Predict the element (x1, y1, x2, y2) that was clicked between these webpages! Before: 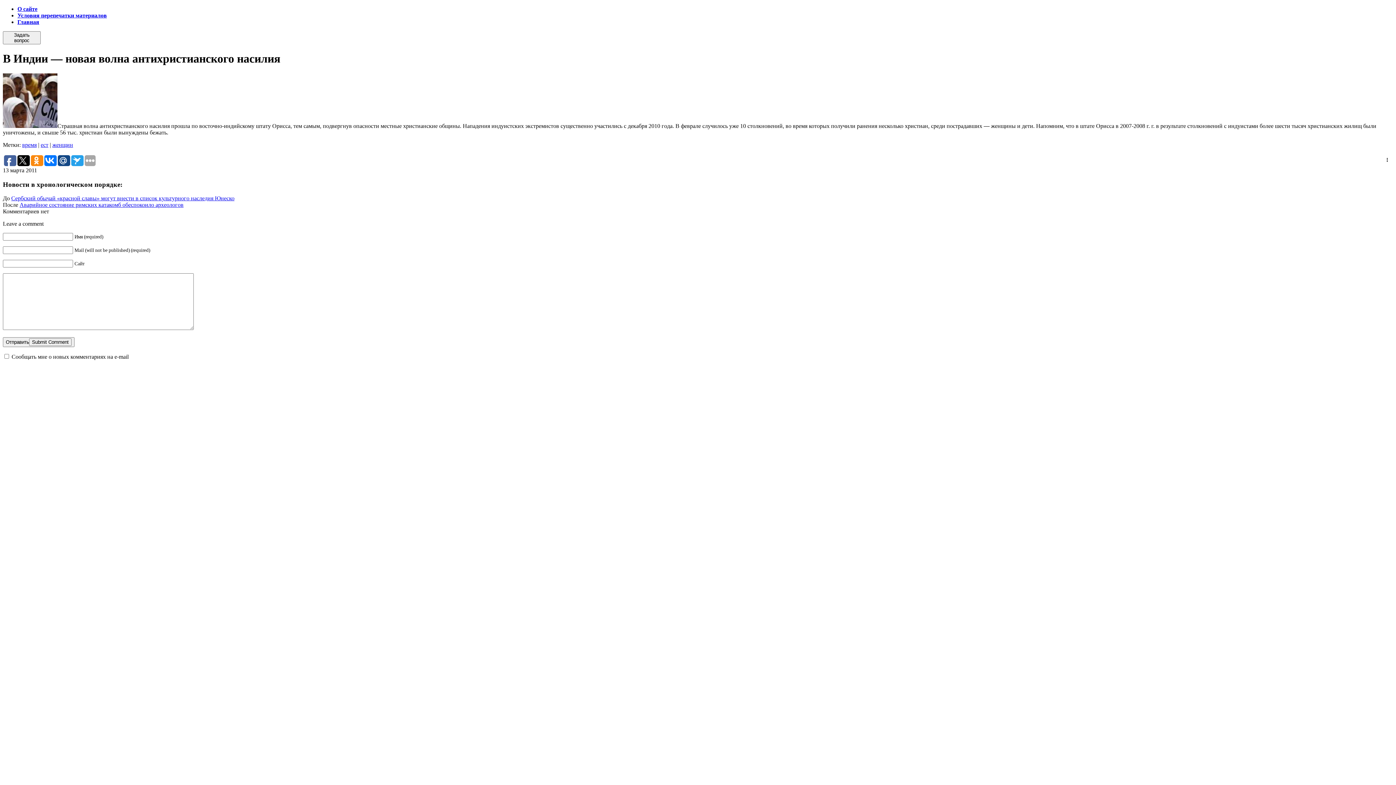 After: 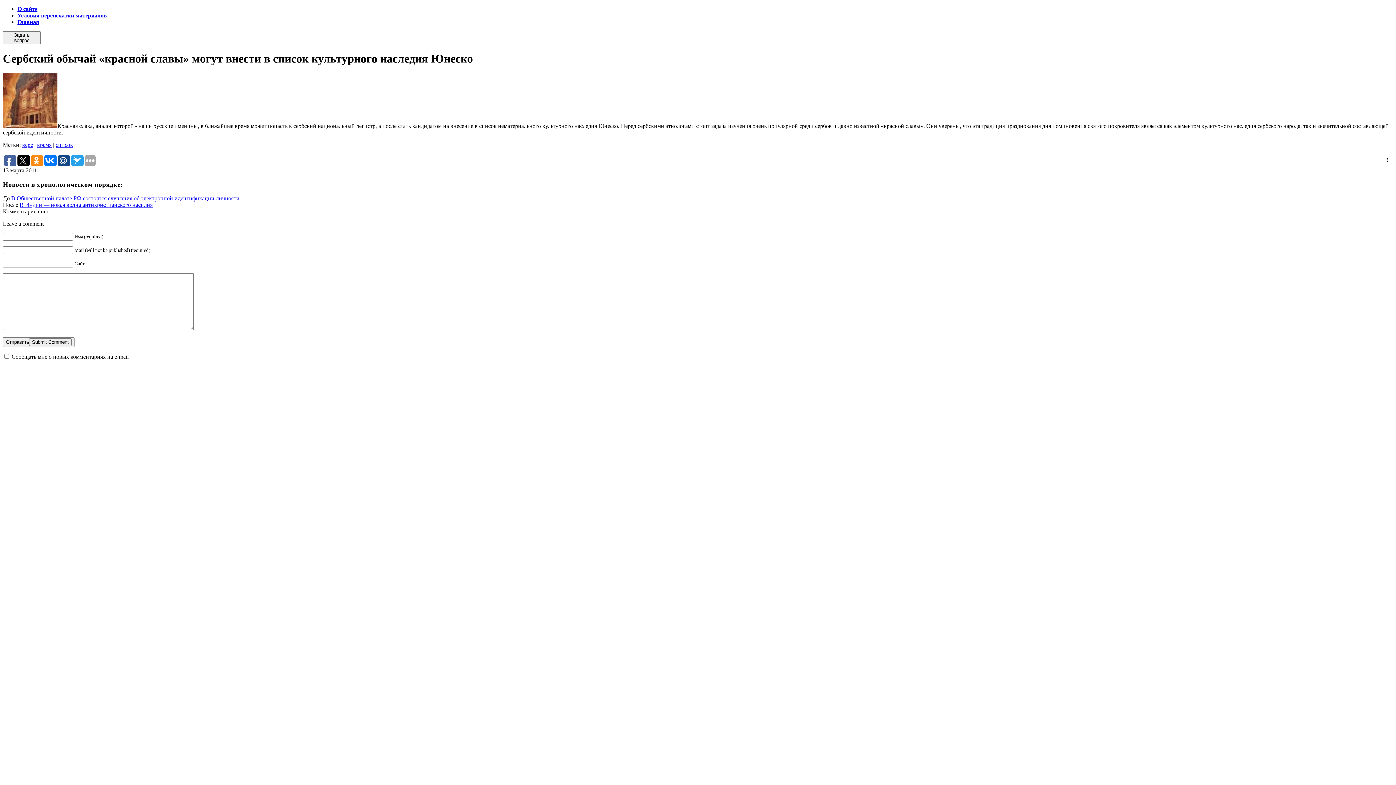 Action: label: Сербский обычай «красной славы» могут внести в список культурного наследия Юнеско bbox: (11, 195, 234, 201)